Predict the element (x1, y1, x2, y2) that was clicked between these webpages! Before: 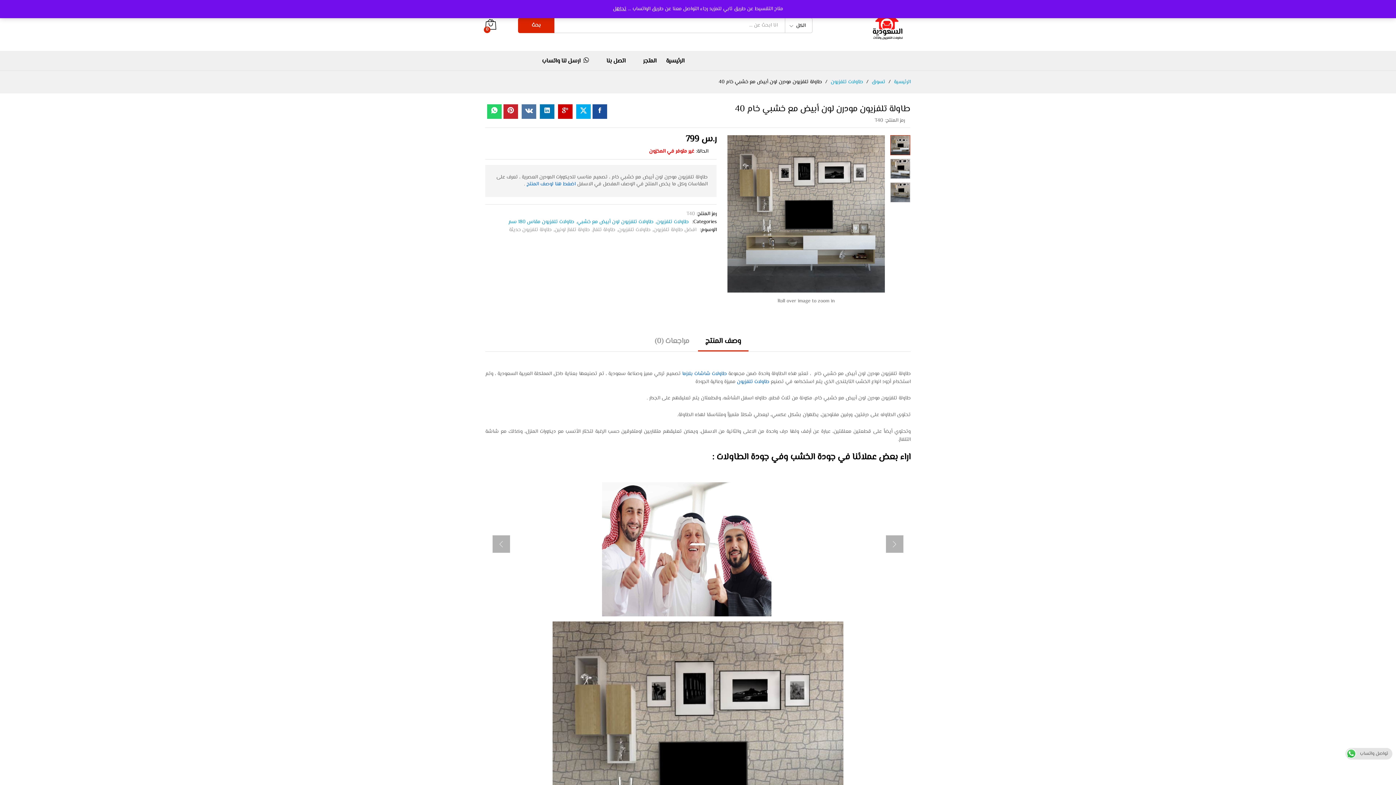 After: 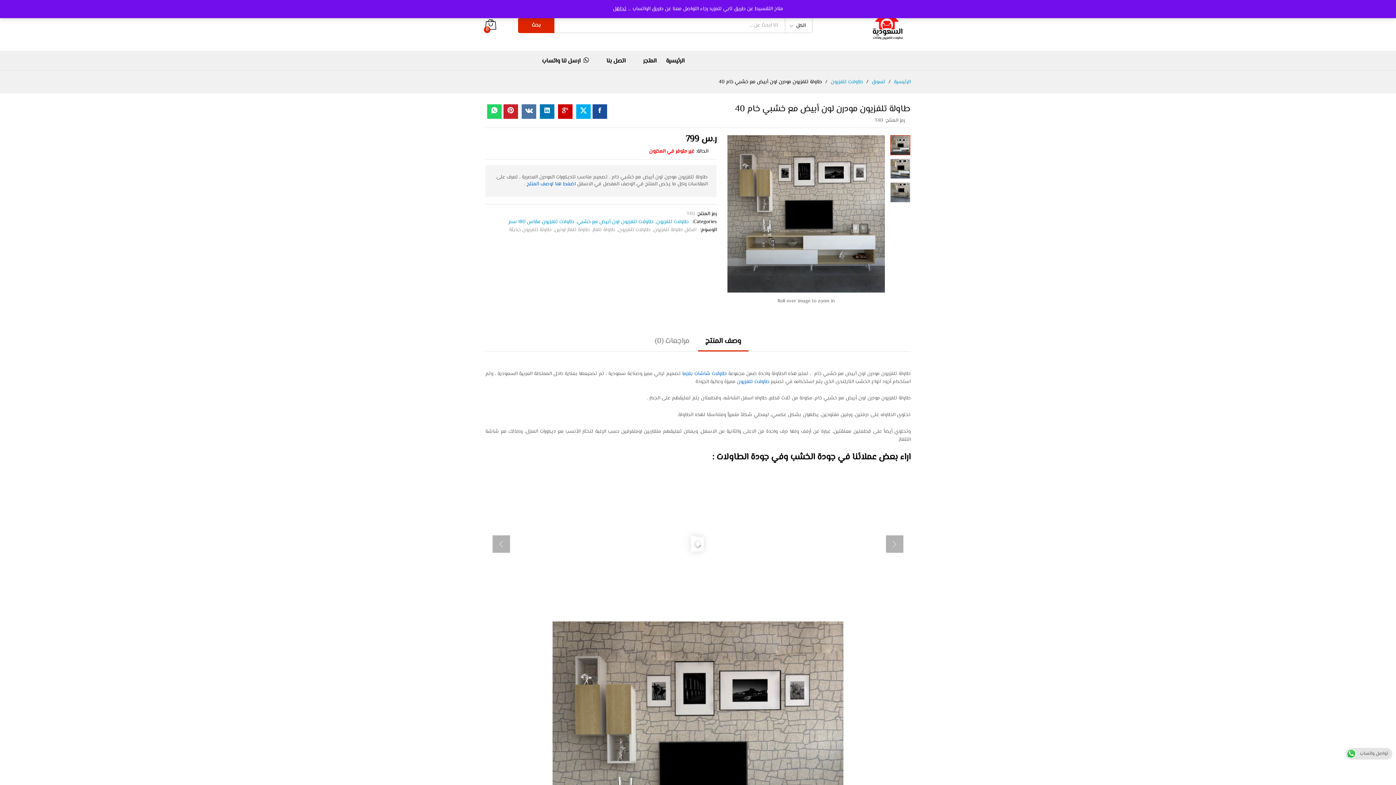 Action: label: وصف المنتج bbox: (705, 338, 741, 345)